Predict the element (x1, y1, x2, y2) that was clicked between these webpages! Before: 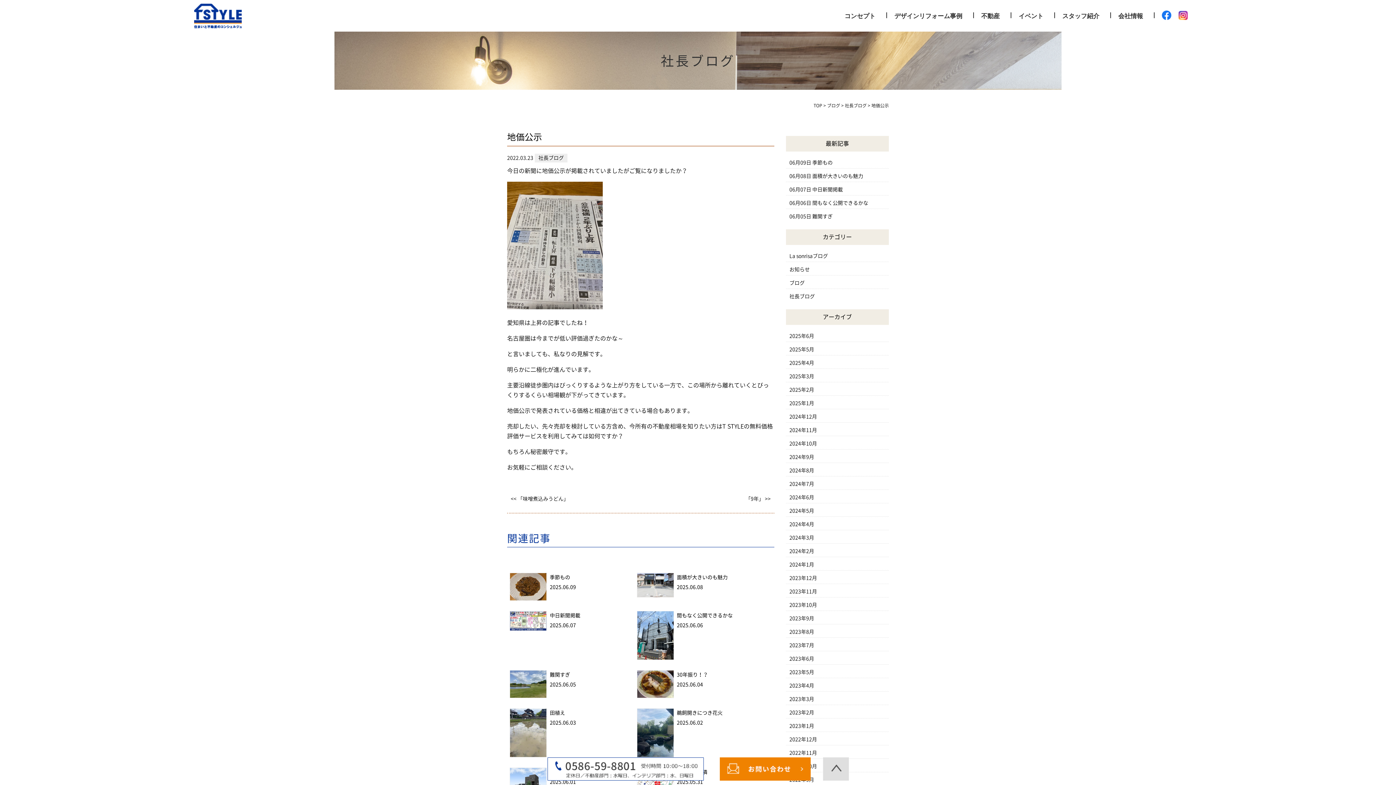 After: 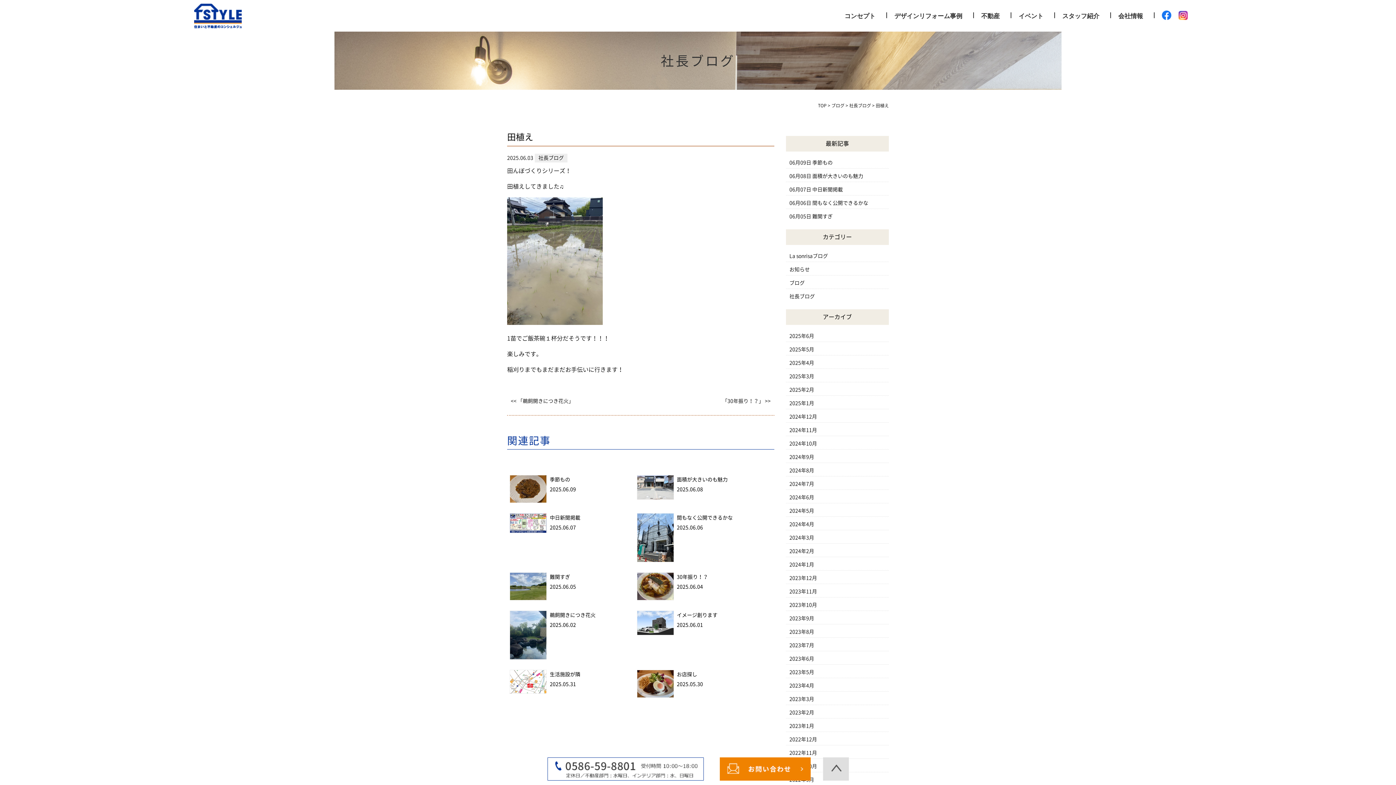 Action: label: 田植え bbox: (549, 710, 565, 716)